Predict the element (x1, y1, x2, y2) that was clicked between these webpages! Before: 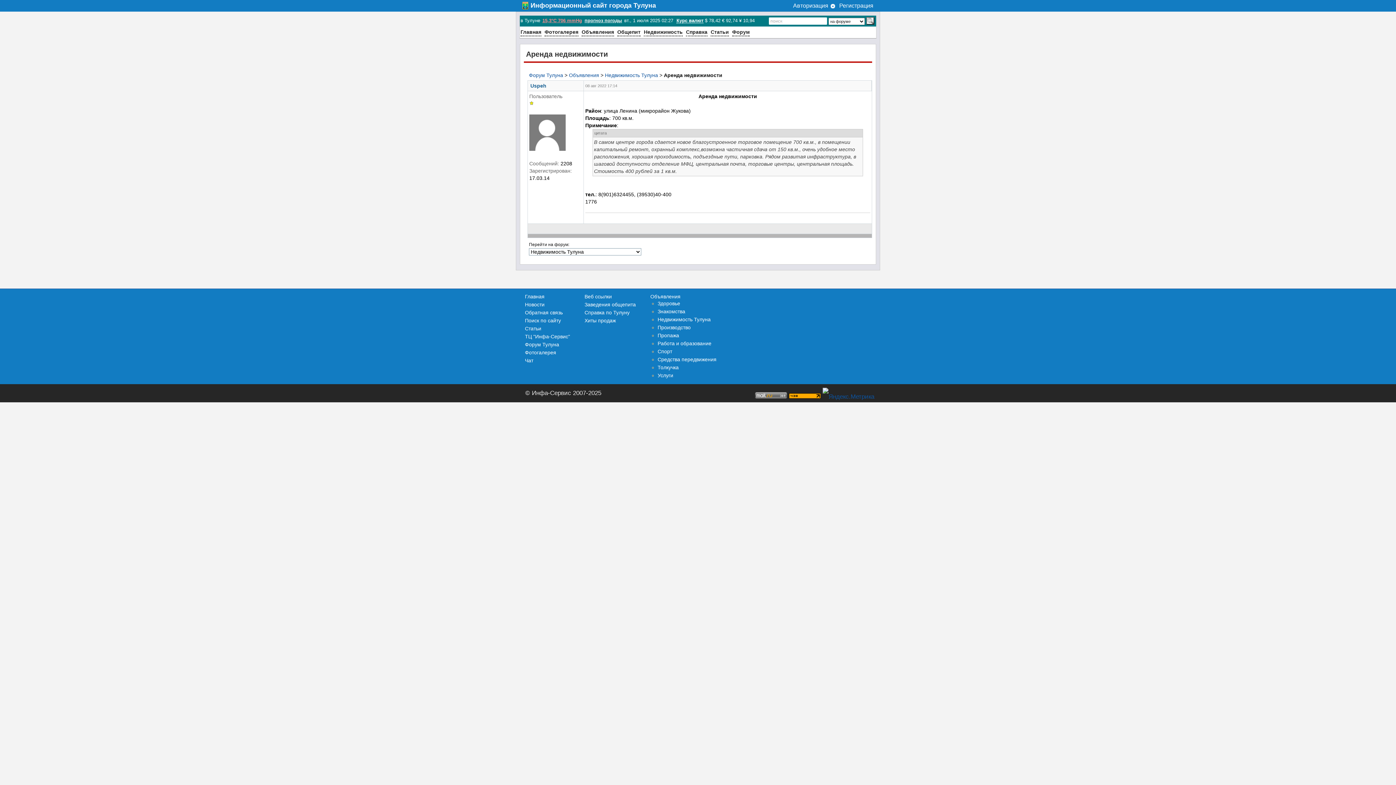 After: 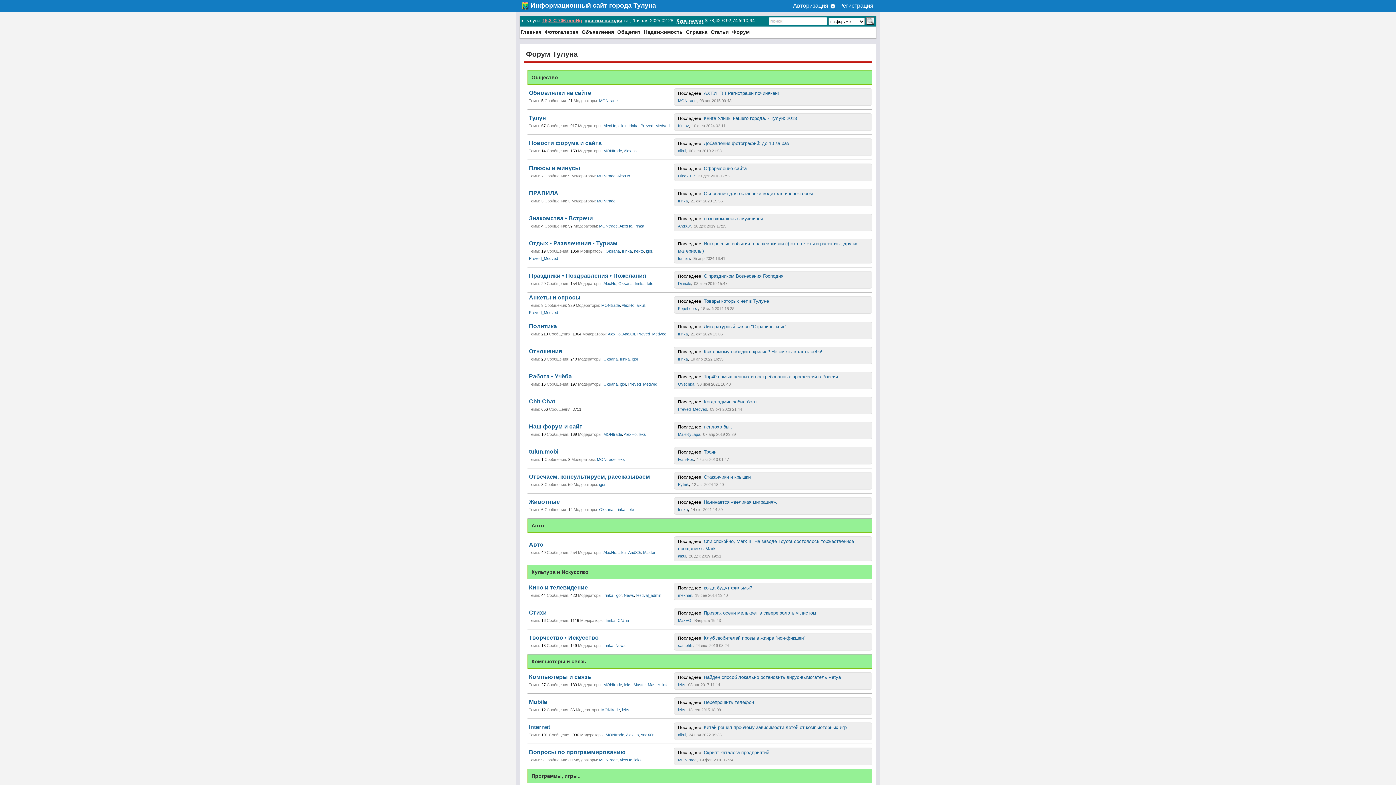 Action: bbox: (529, 72, 563, 78) label: Форум Тулуна